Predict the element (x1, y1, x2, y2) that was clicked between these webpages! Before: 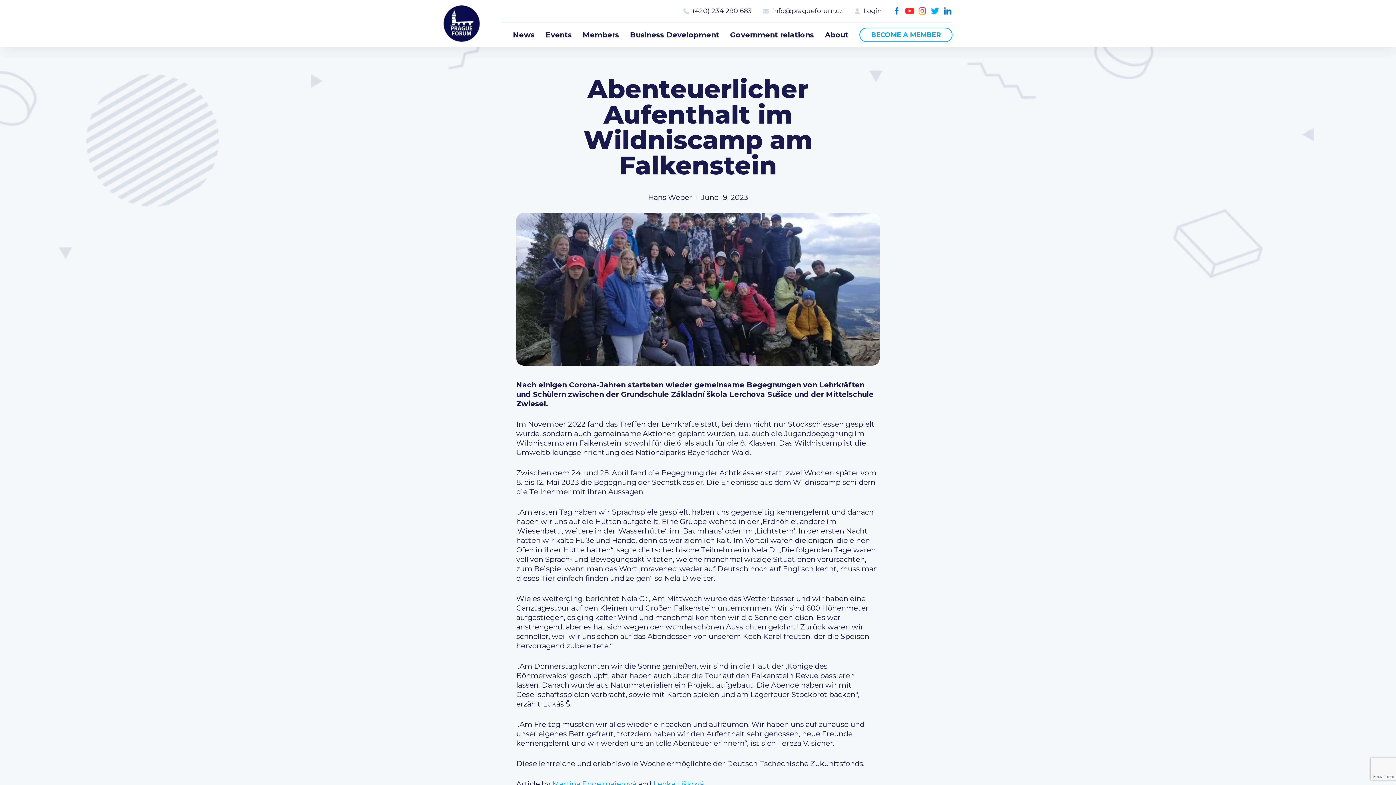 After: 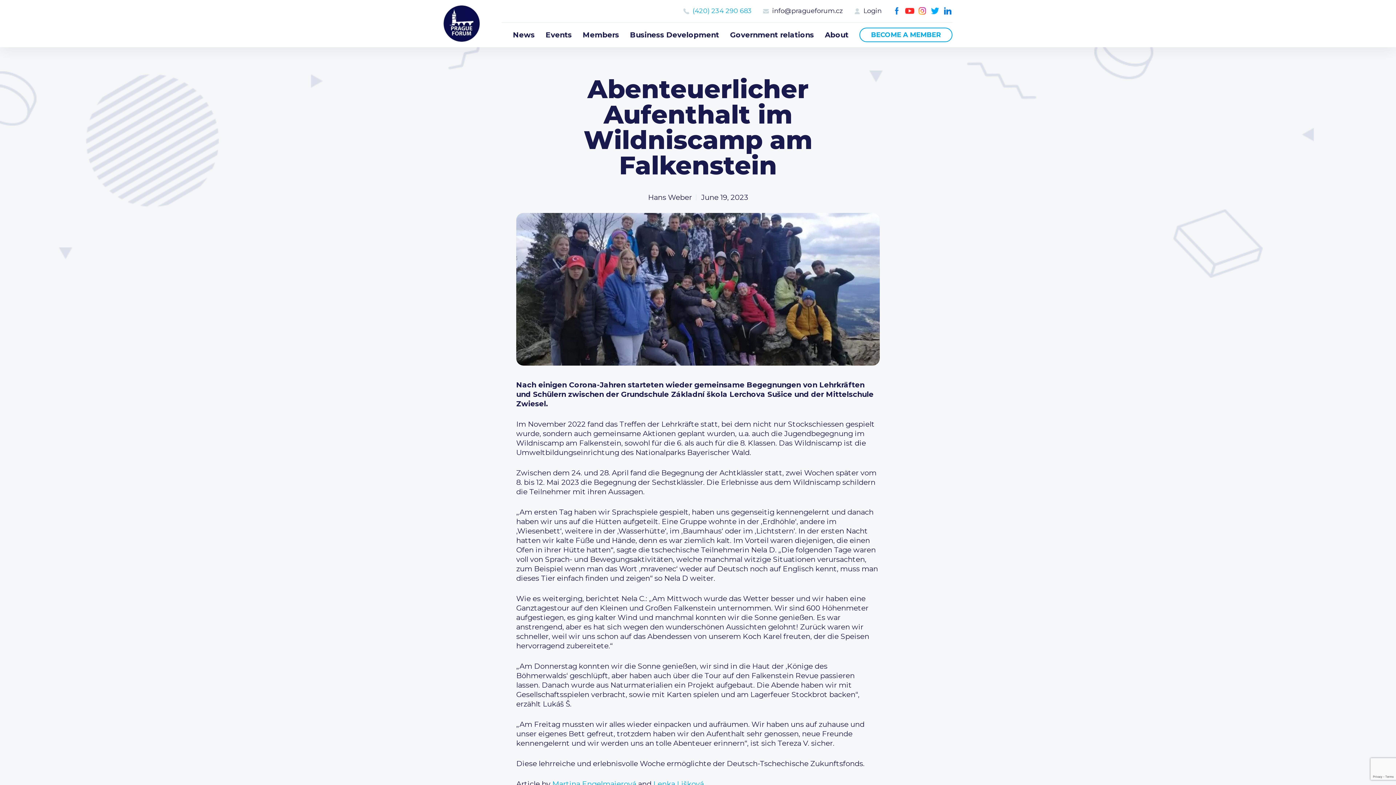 Action: bbox: (683, 6, 752, 15) label: (420) 234 290 683